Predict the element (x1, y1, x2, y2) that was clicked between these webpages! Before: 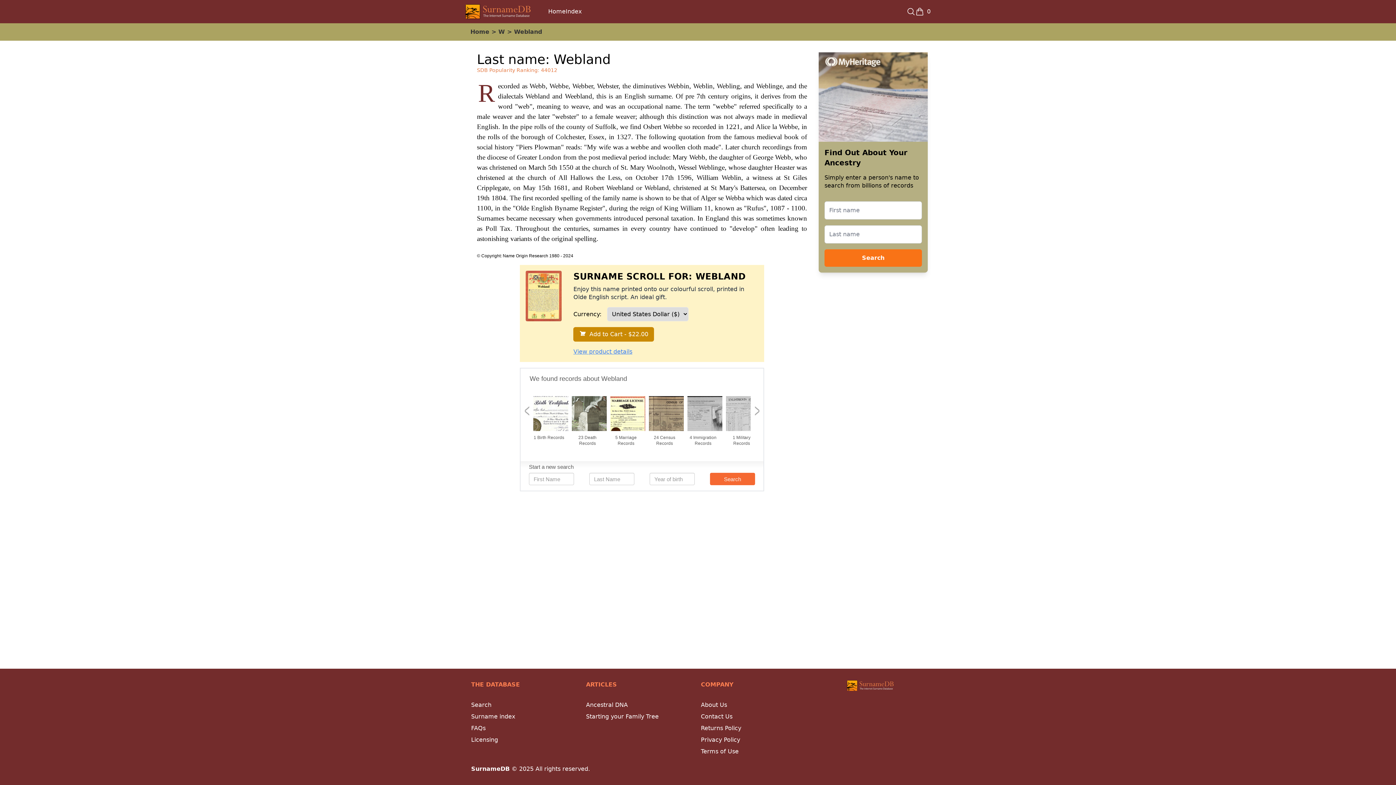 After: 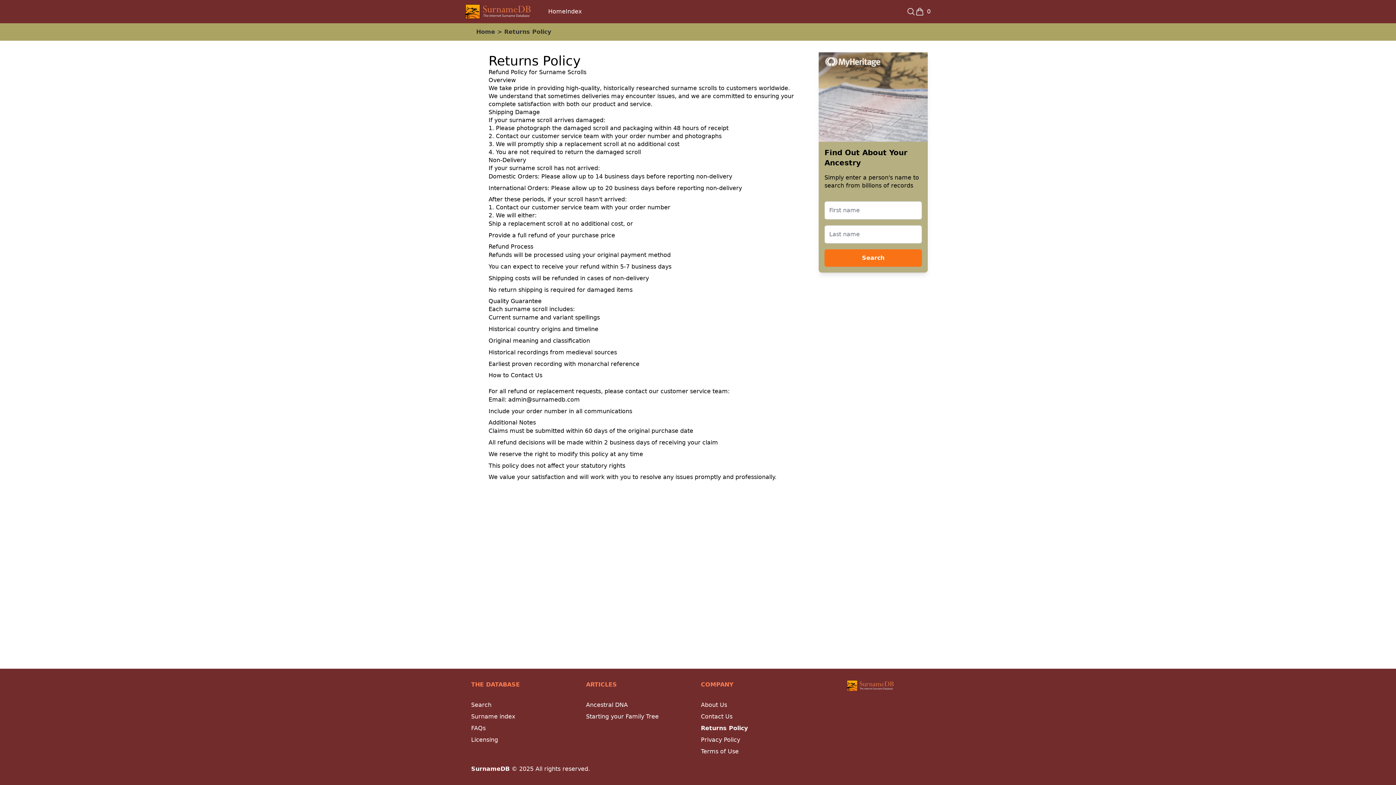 Action: label: Returns Policy bbox: (701, 725, 741, 732)